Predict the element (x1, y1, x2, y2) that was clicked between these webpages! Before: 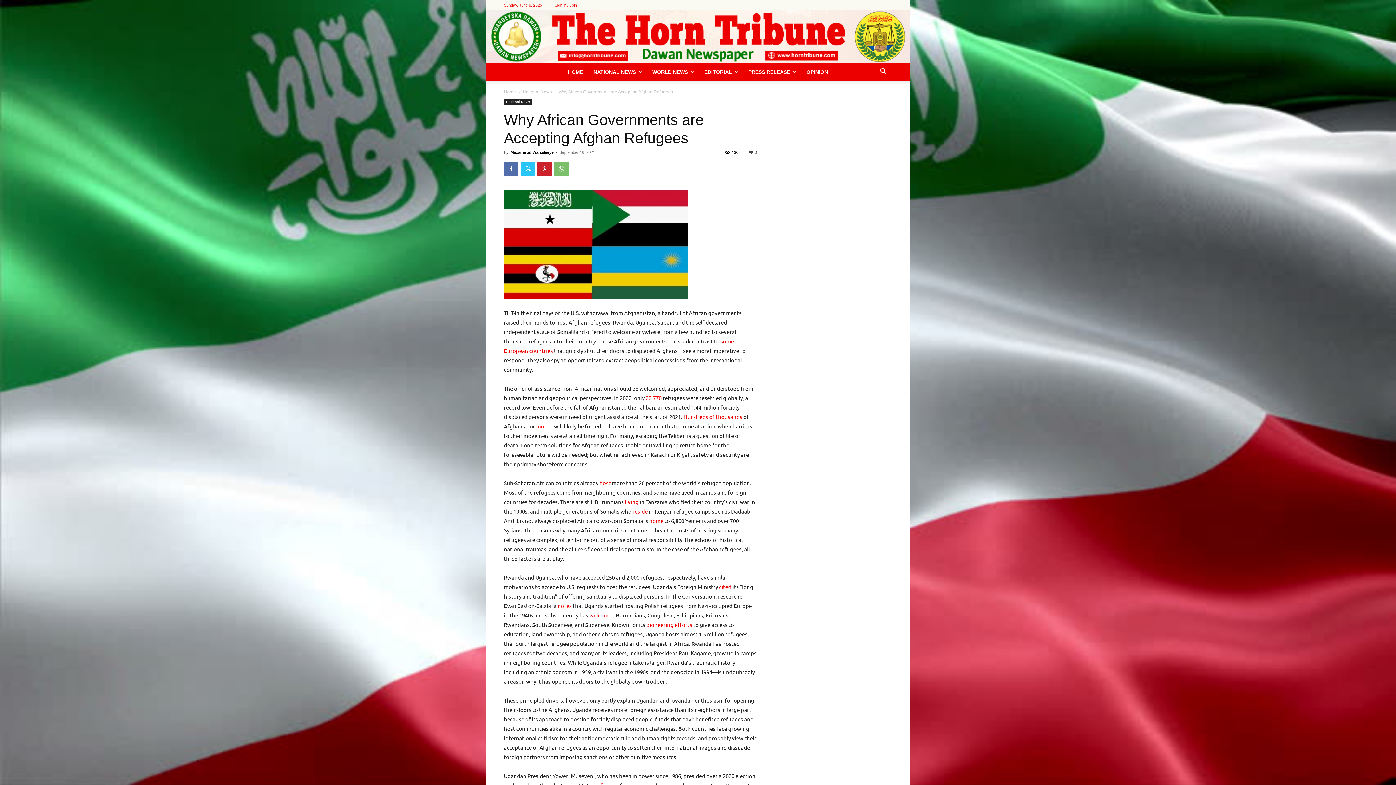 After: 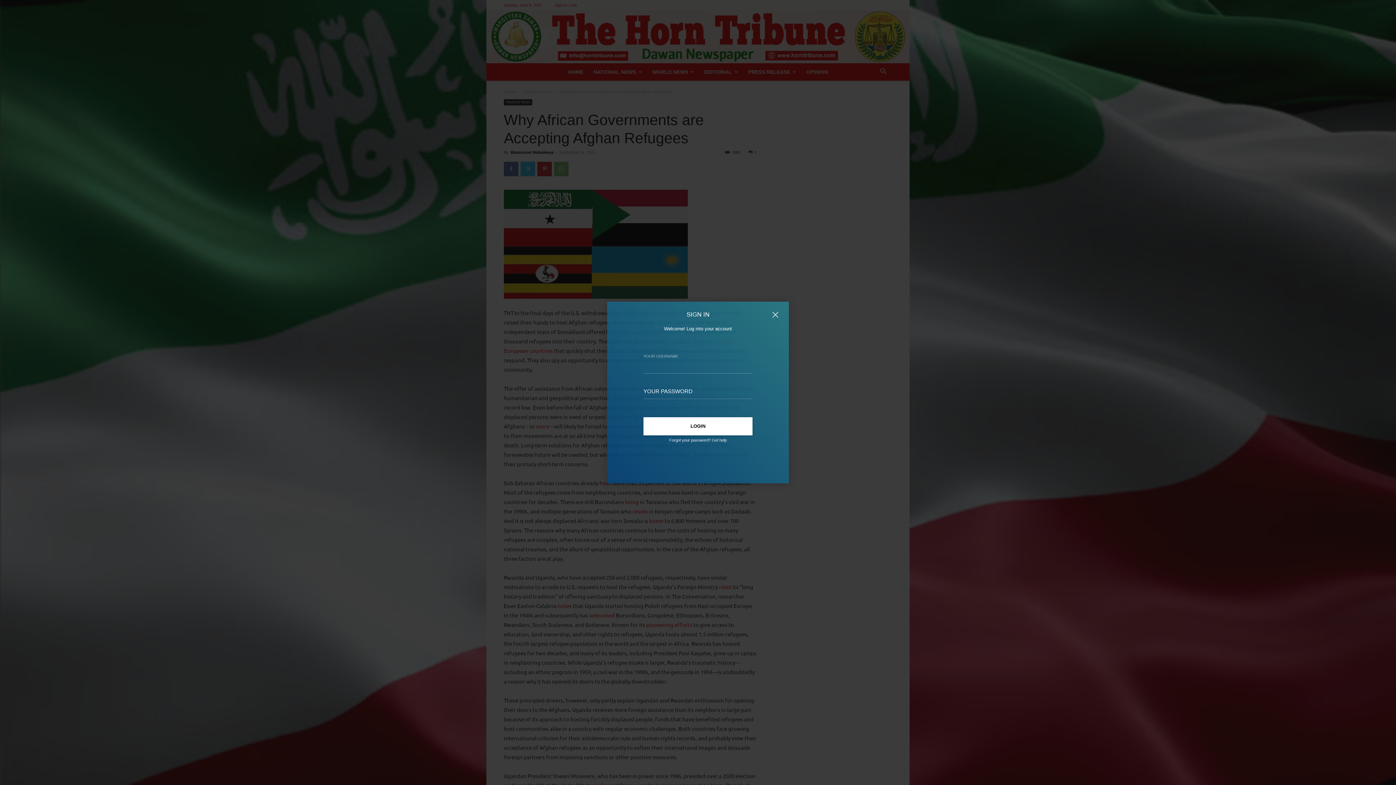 Action: label: Sign in / Join bbox: (554, 2, 577, 7)